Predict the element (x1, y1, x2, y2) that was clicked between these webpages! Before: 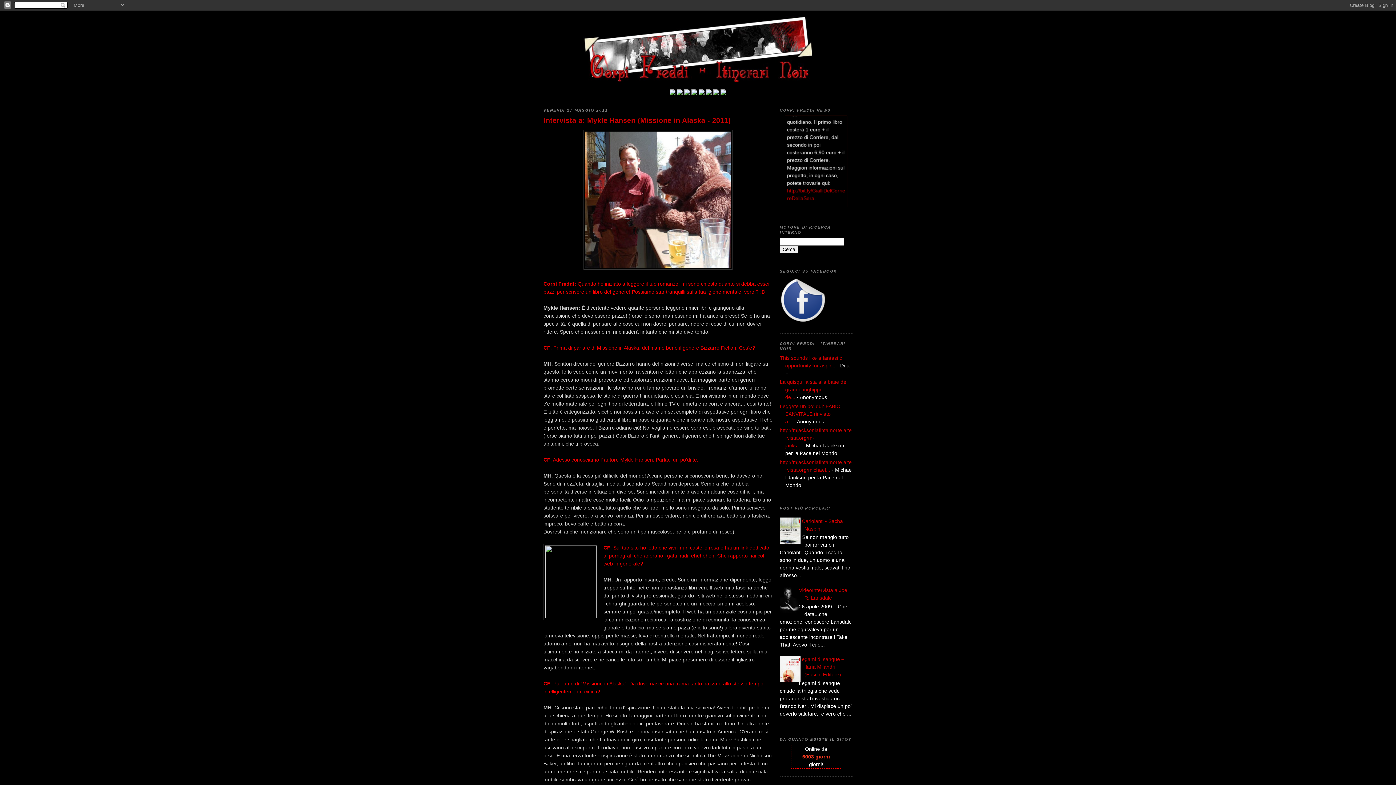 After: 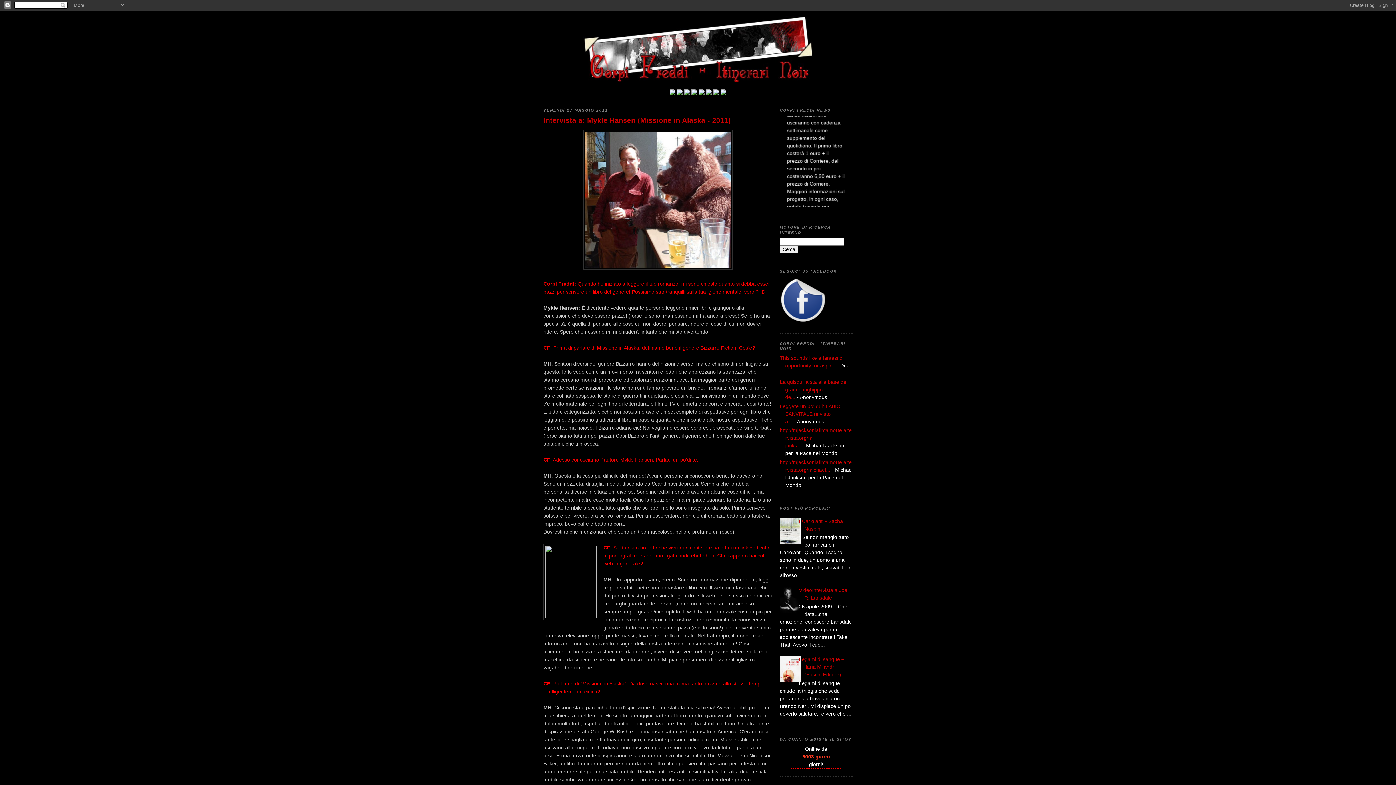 Action: bbox: (543, 115, 772, 125) label: Intervista a: Mykle Hansen (Missione in Alaska - 2011)